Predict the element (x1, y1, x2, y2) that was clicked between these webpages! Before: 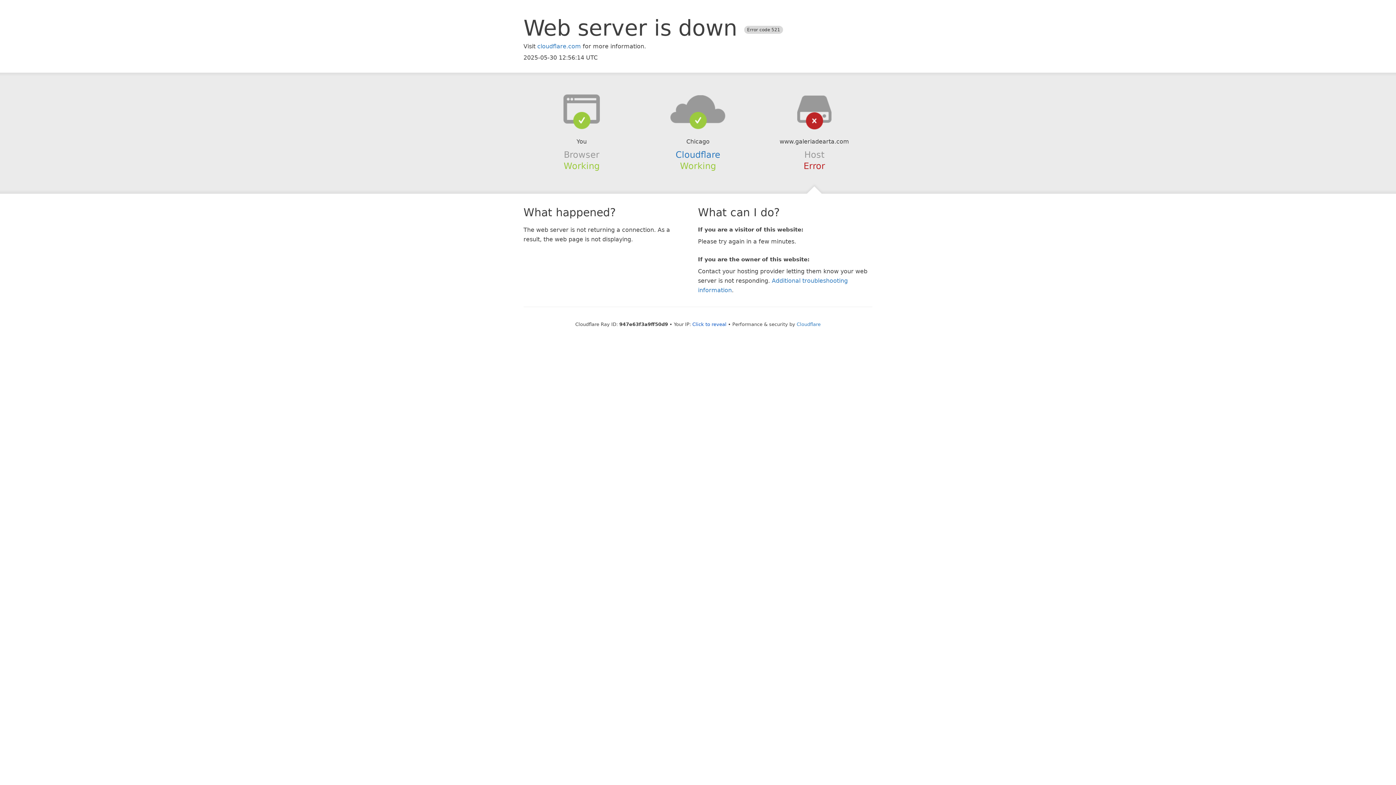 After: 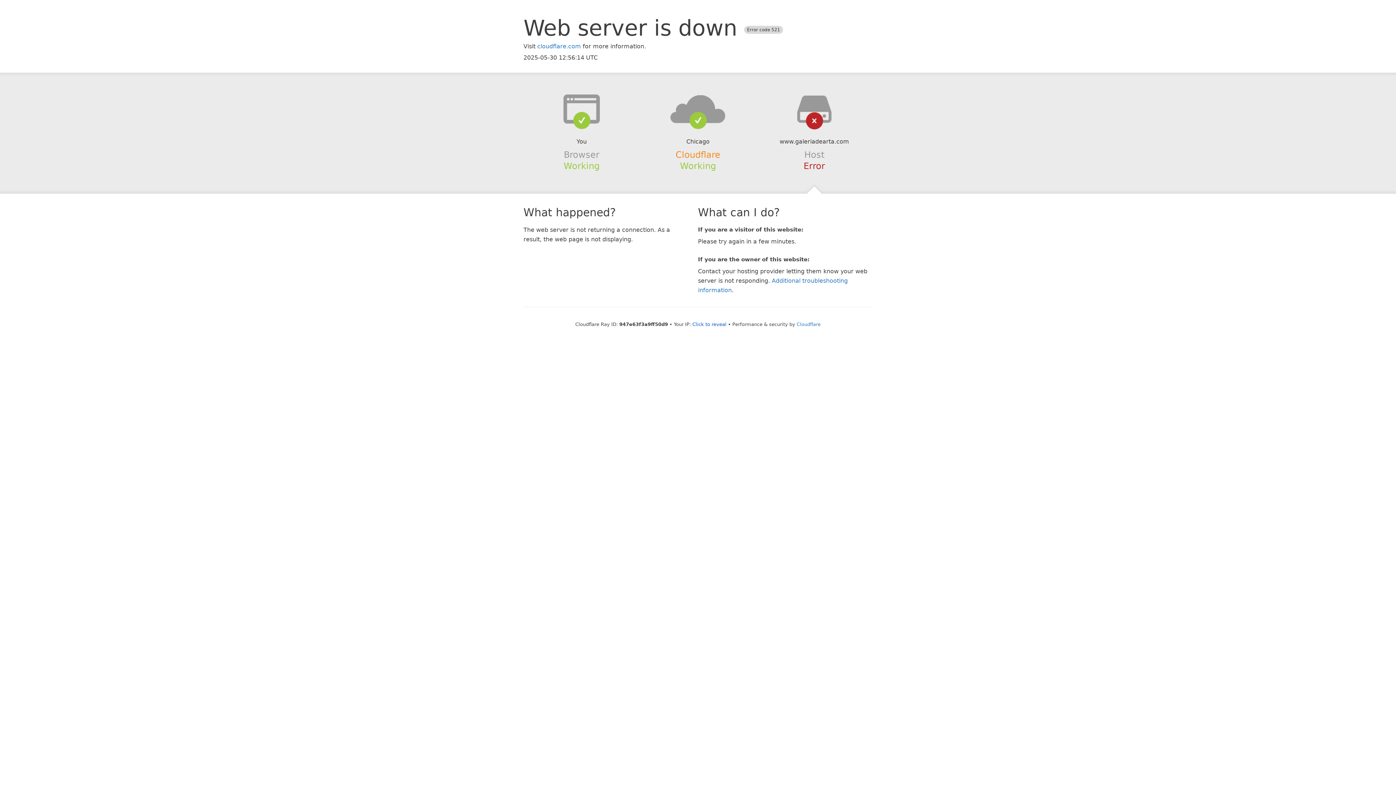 Action: bbox: (675, 149, 720, 159) label: Cloudflare